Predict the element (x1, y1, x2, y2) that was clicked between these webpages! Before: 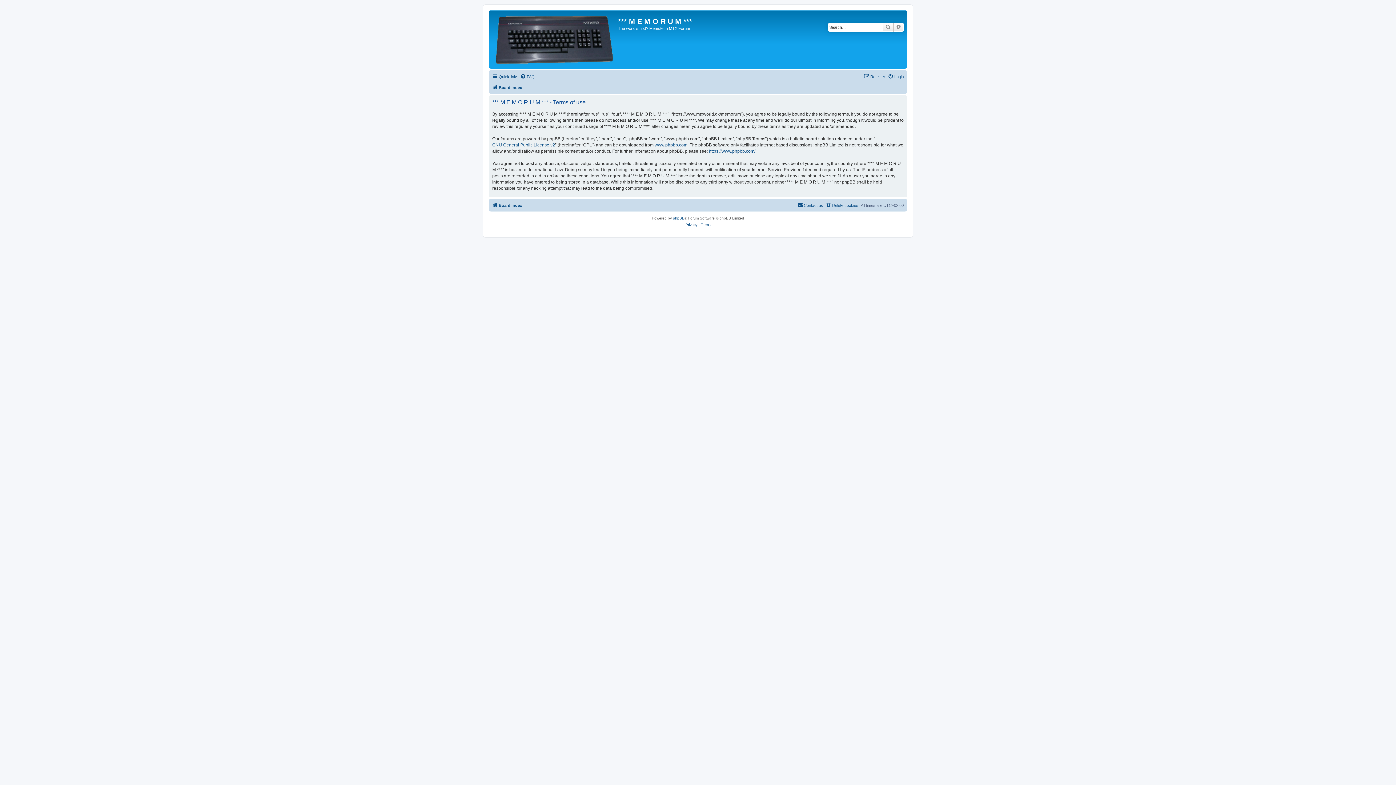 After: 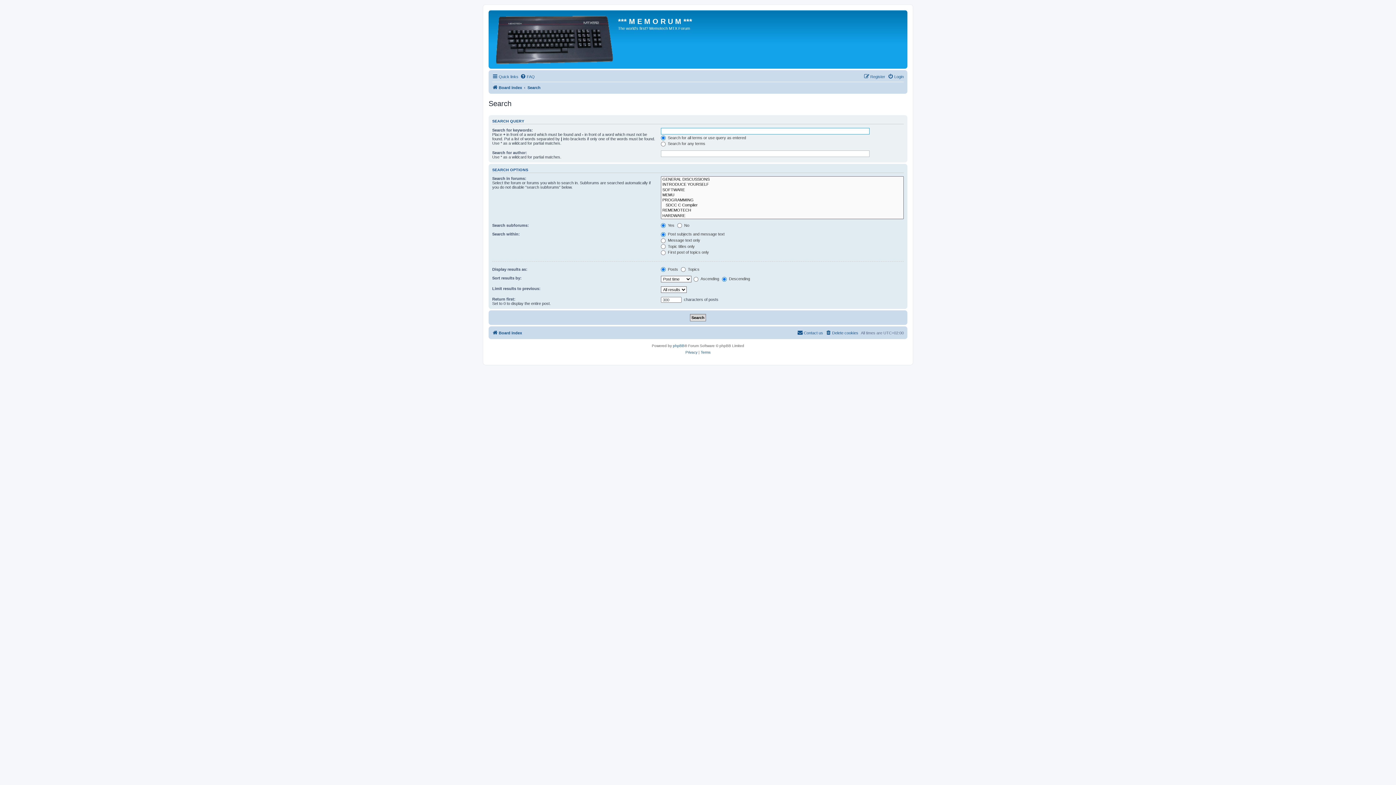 Action: label: Search bbox: (882, 22, 893, 31)